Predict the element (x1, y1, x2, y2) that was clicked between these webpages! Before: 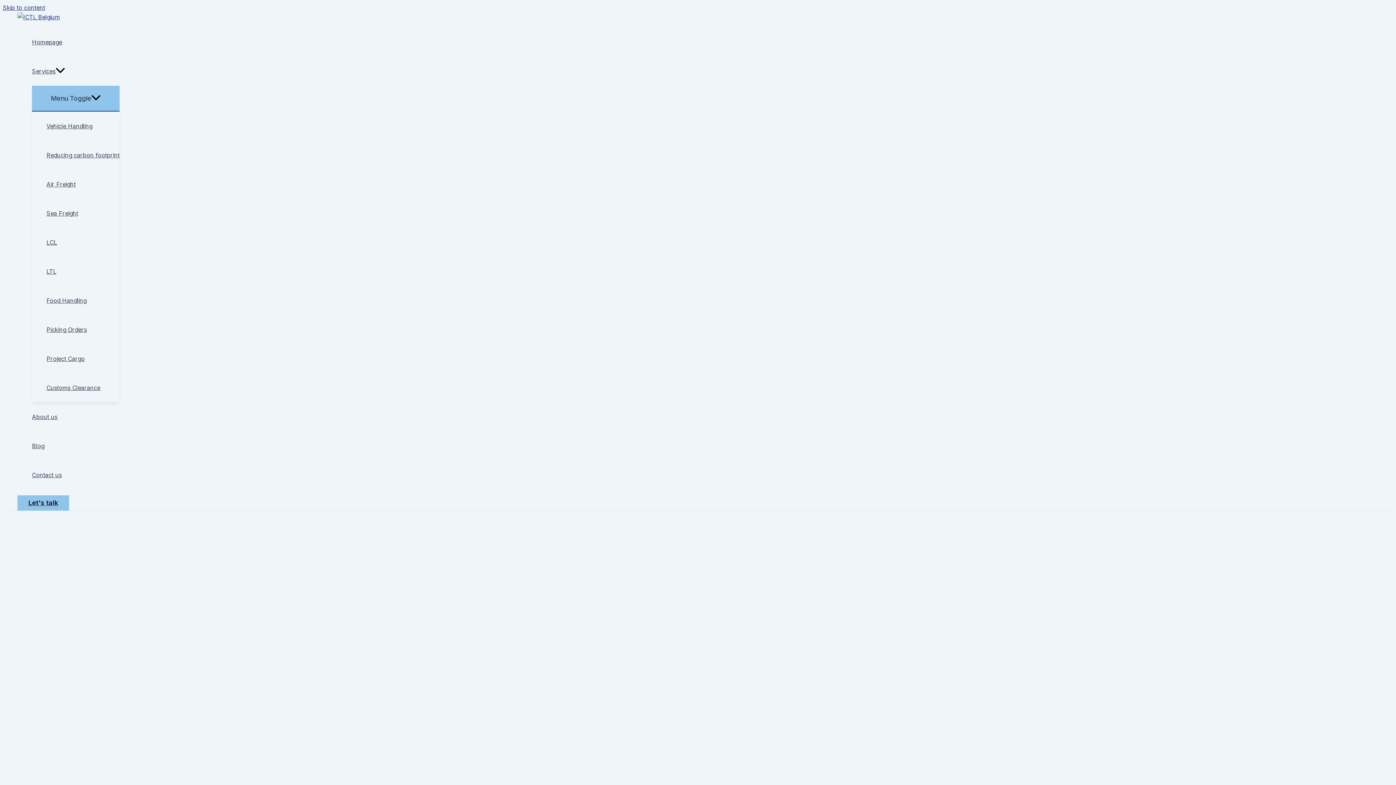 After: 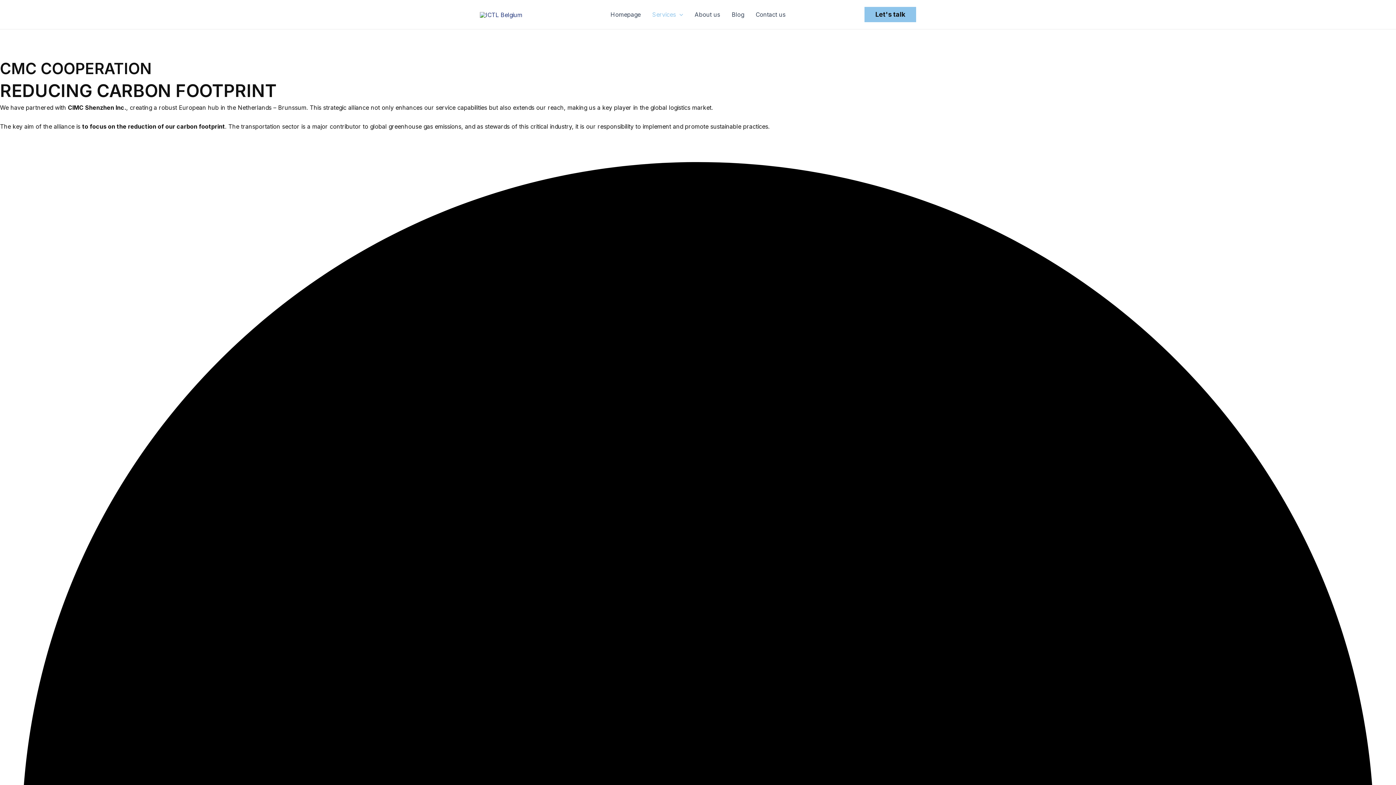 Action: bbox: (46, 140, 119, 169) label: Reducing carbon footprint